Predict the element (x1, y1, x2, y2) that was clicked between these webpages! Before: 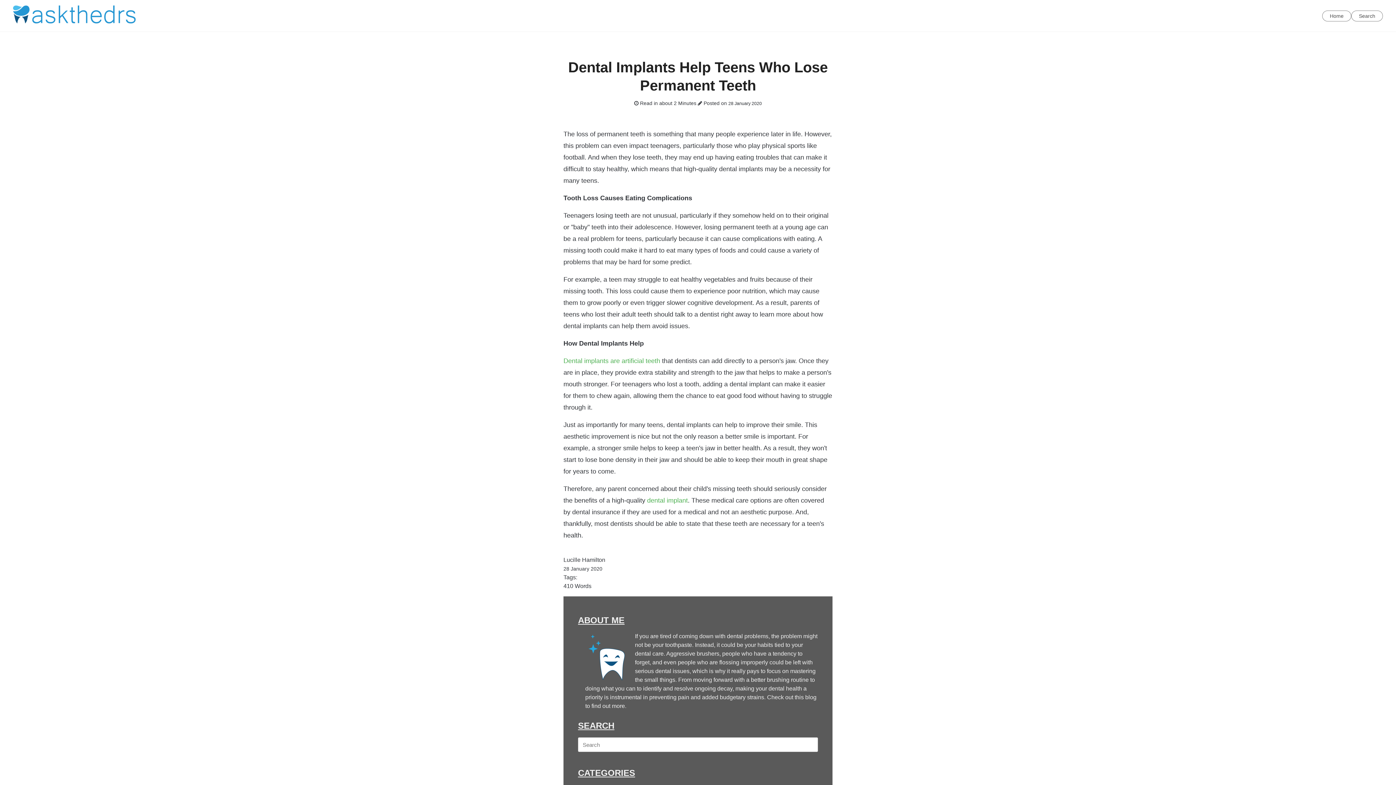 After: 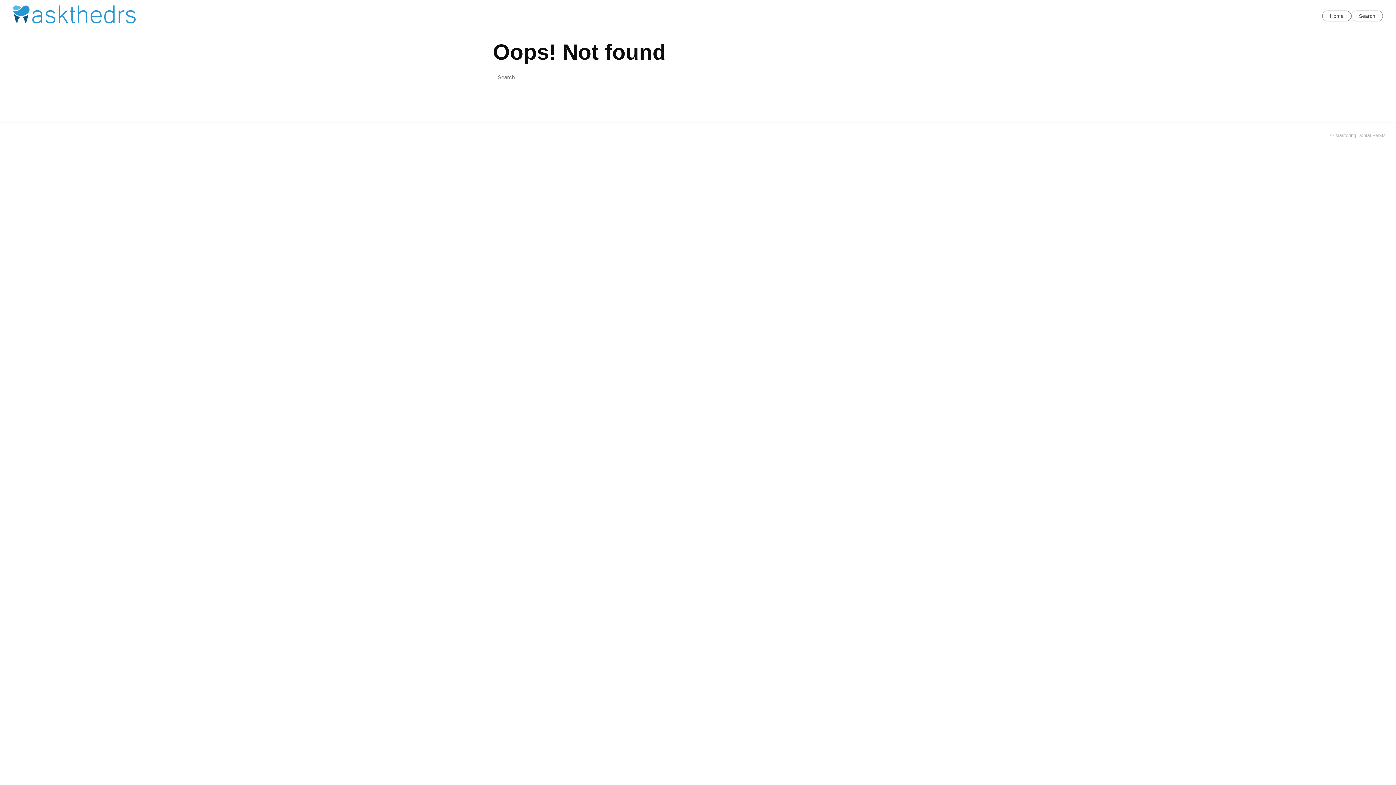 Action: bbox: (1351, 10, 1383, 21) label: Search